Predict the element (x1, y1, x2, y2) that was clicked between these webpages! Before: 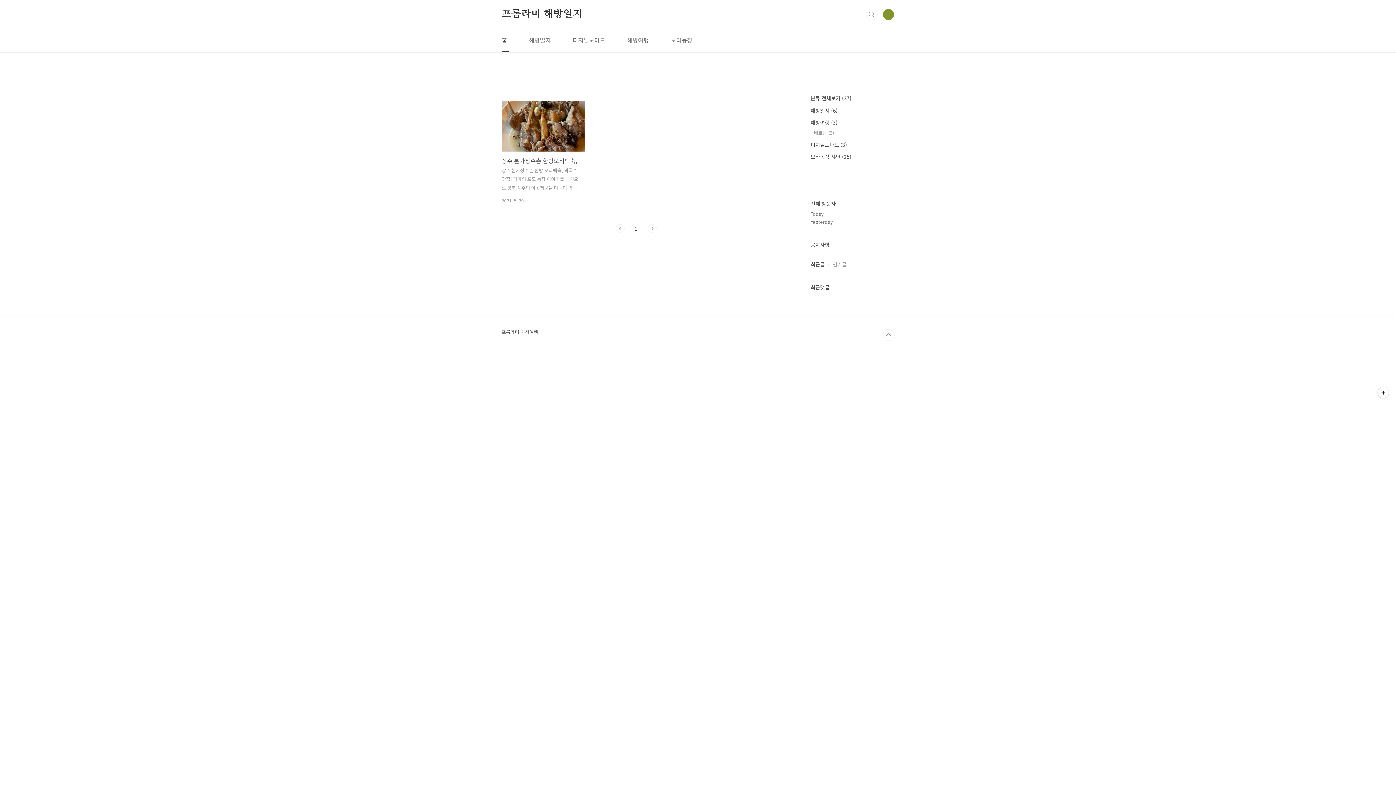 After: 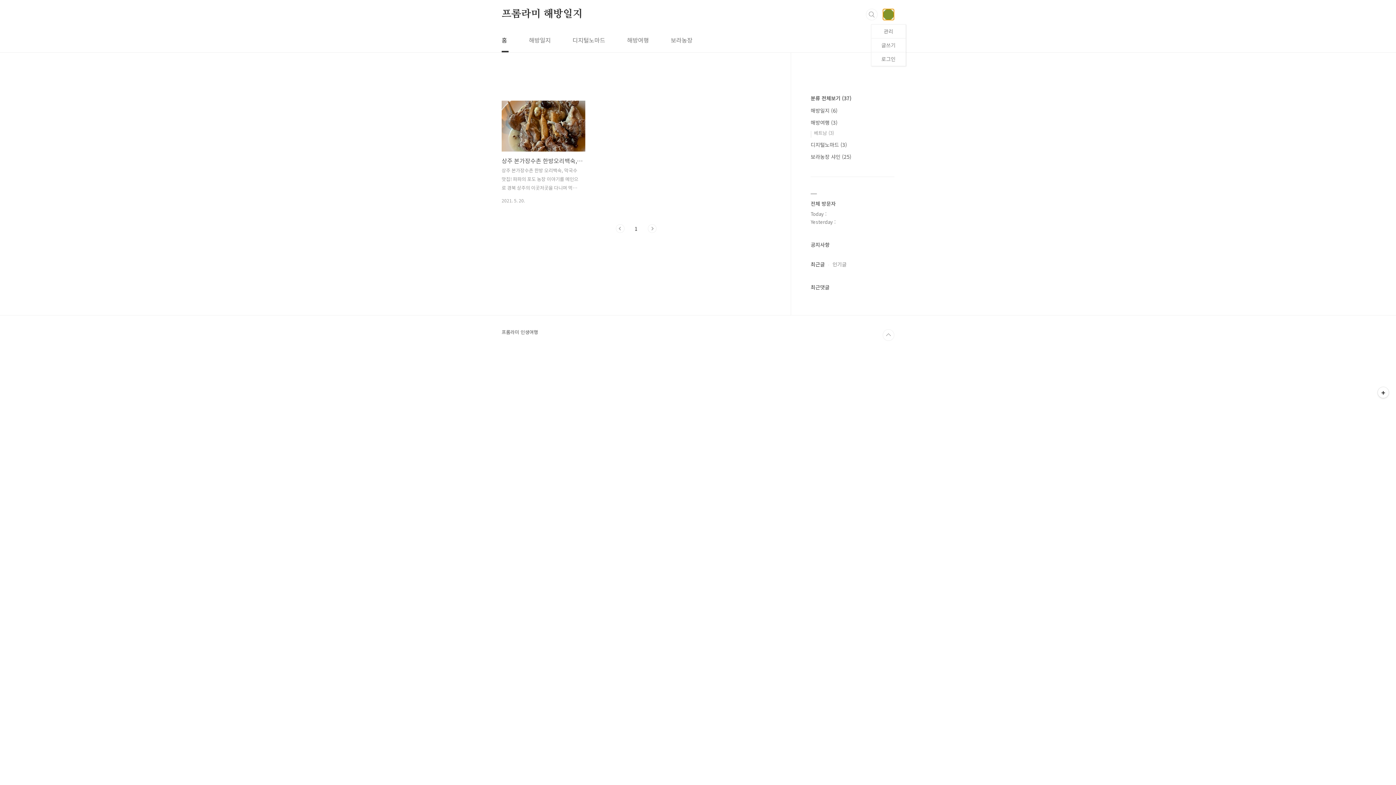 Action: bbox: (882, 8, 894, 20)